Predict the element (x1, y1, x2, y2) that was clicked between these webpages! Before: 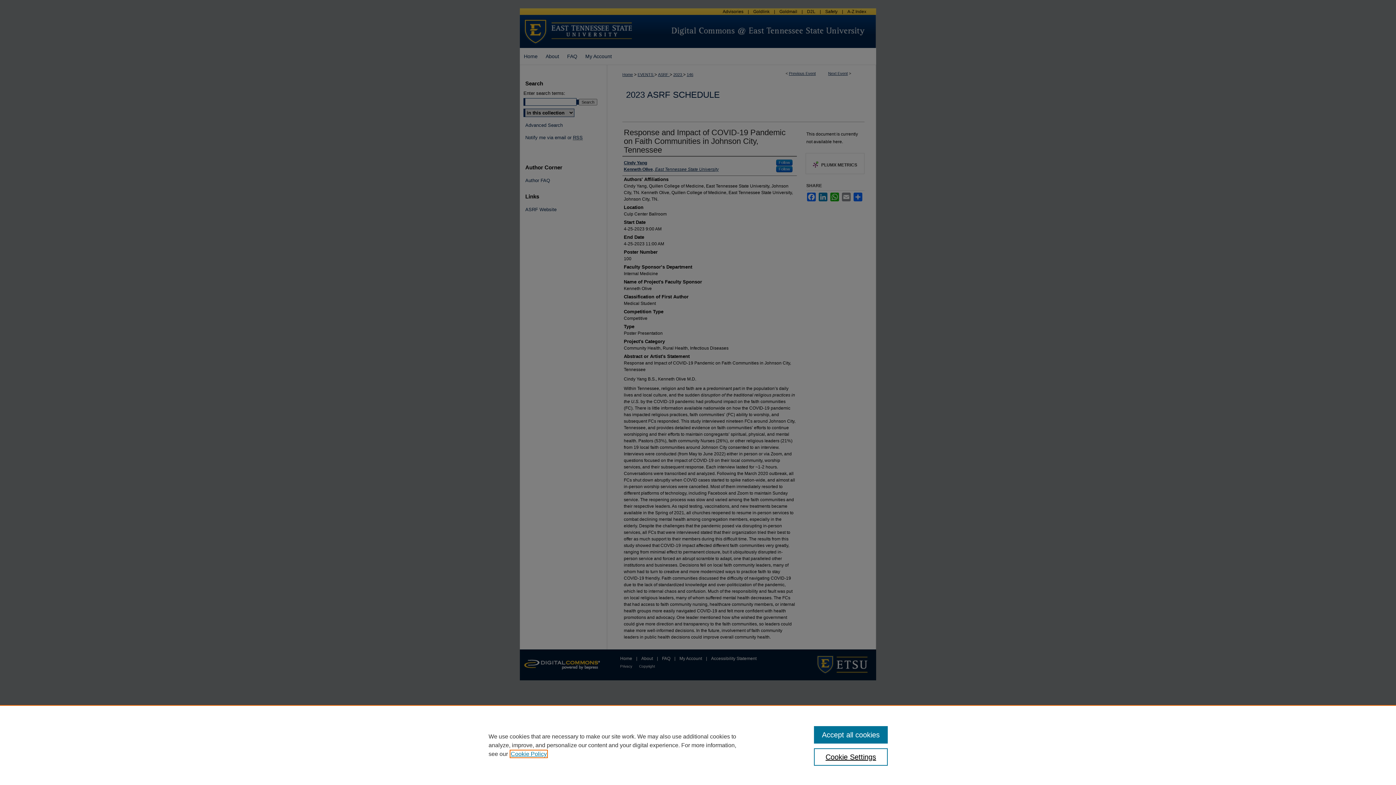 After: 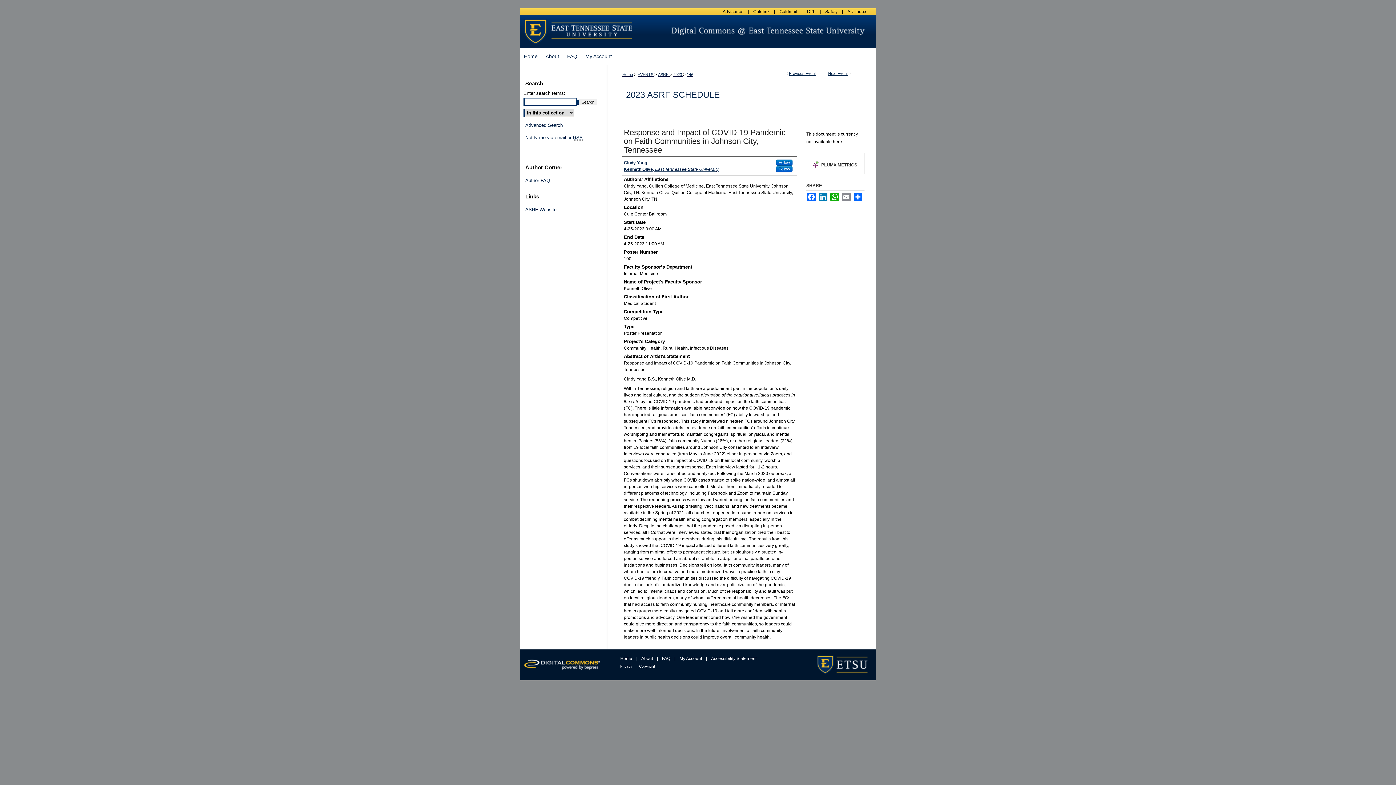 Action: bbox: (814, 726, 887, 744) label: Accept all cookies